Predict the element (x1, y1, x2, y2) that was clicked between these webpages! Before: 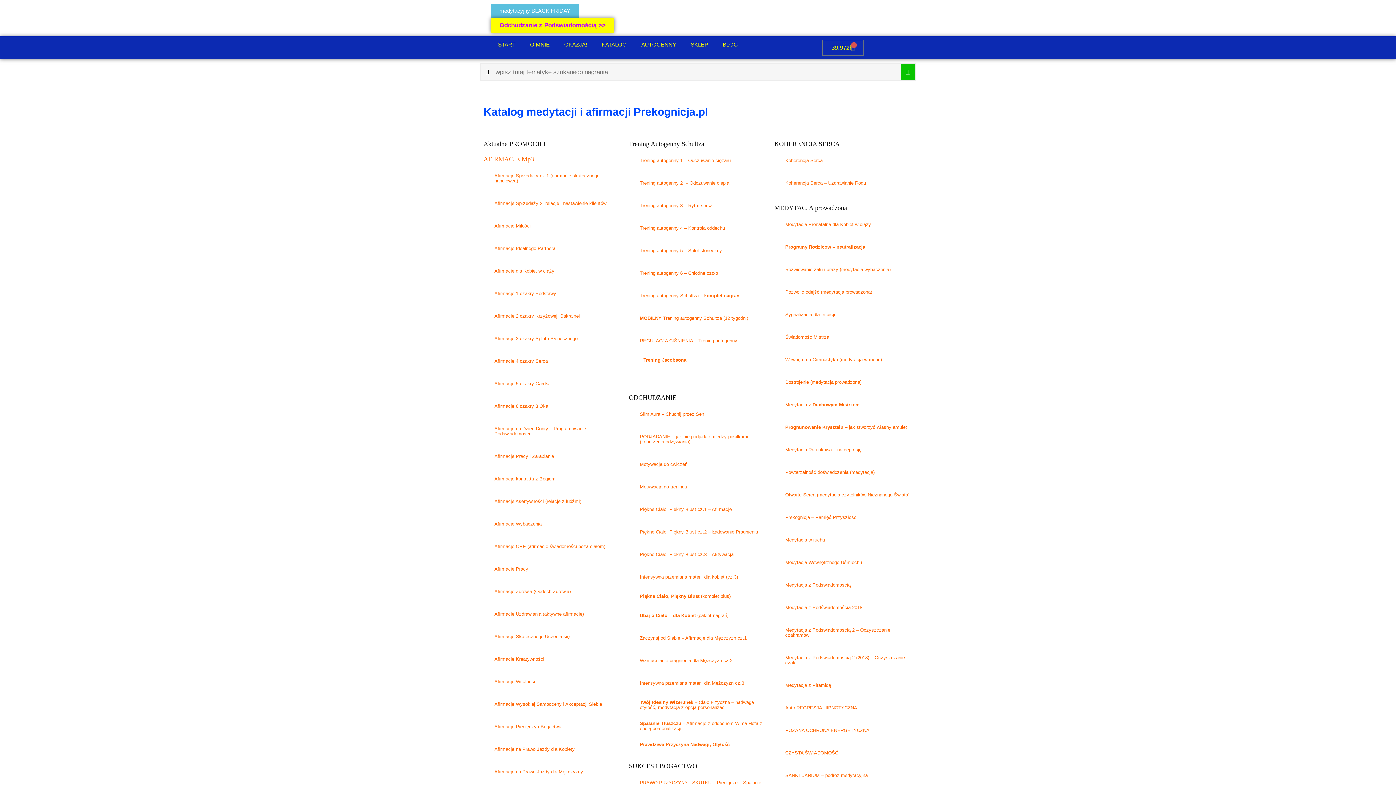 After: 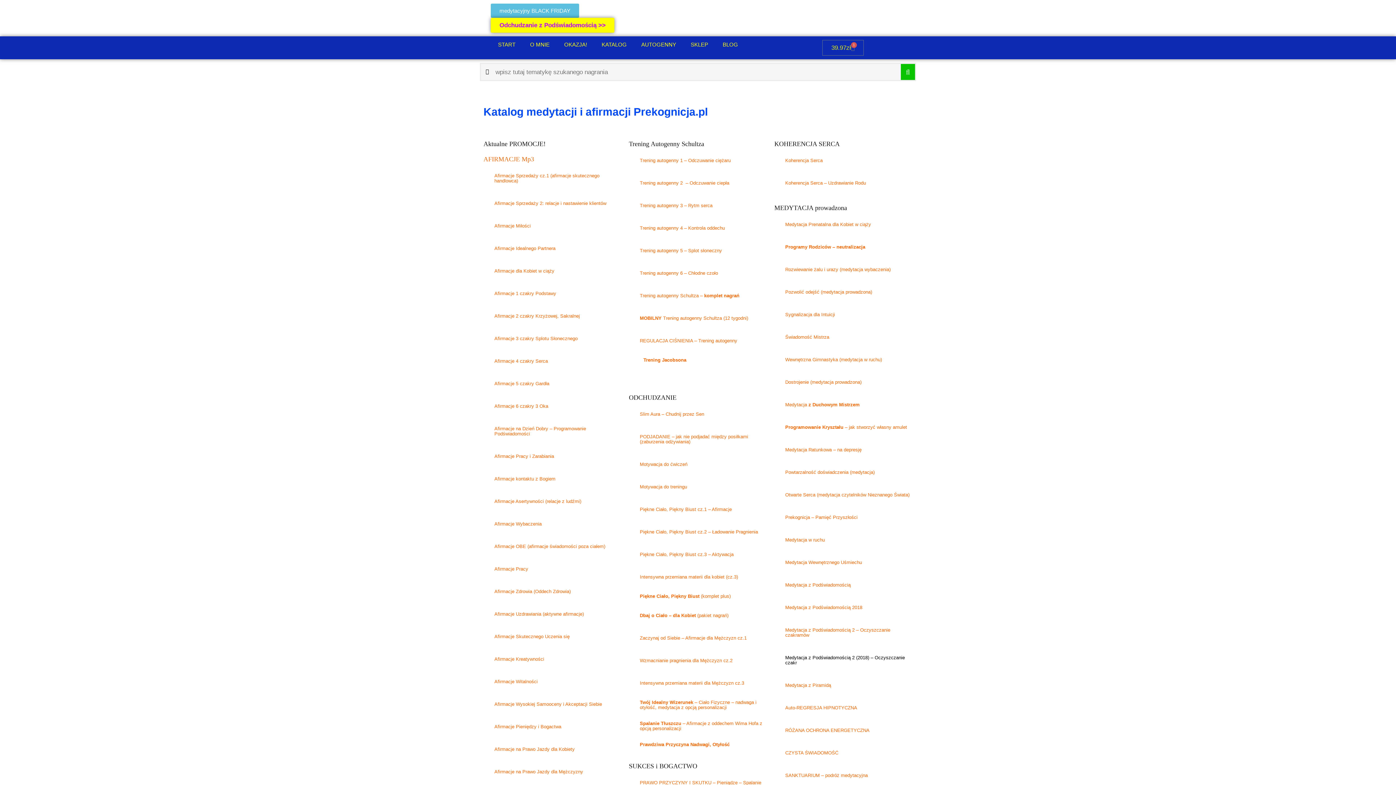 Action: label: Medytacja z Podświadomością 2 (2018) – Oczyszczanie czakr bbox: (785, 655, 905, 665)